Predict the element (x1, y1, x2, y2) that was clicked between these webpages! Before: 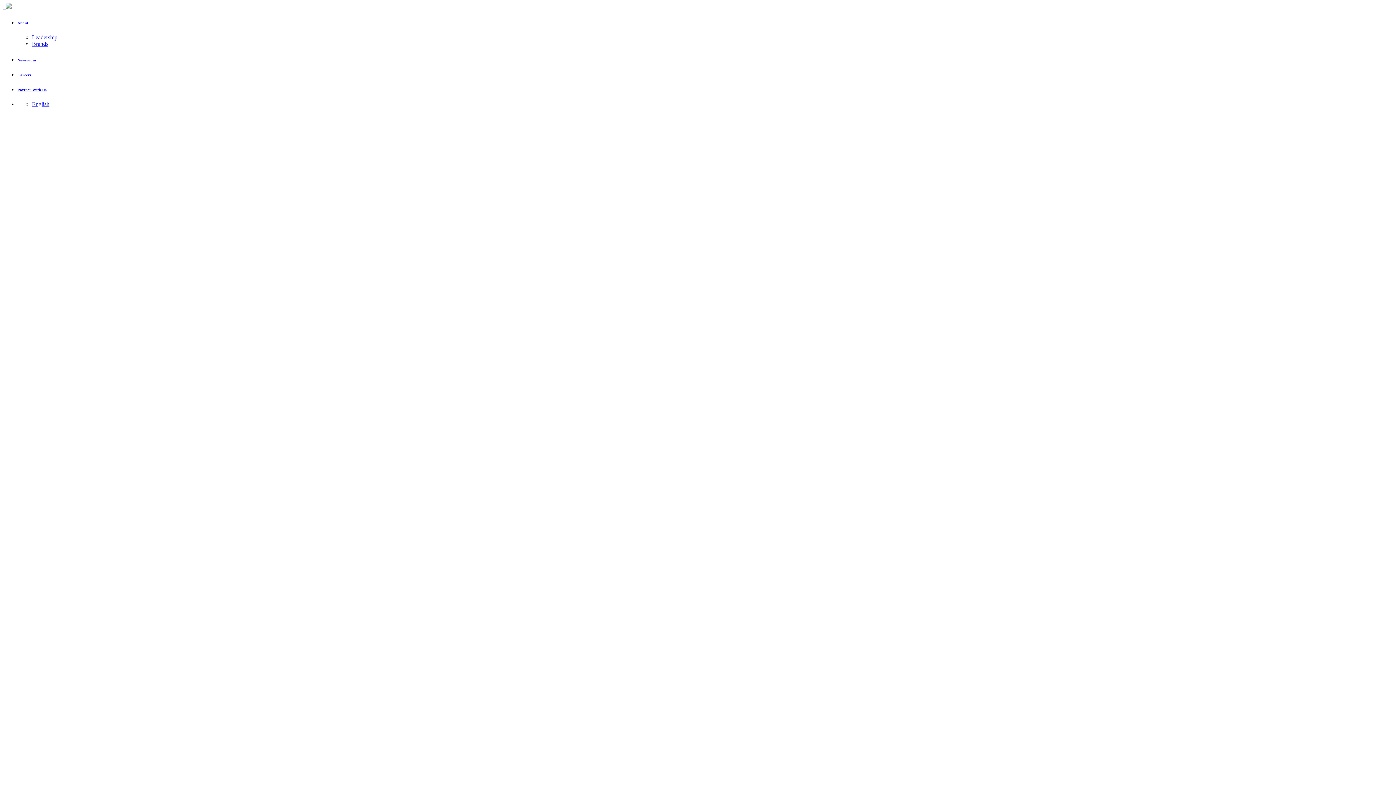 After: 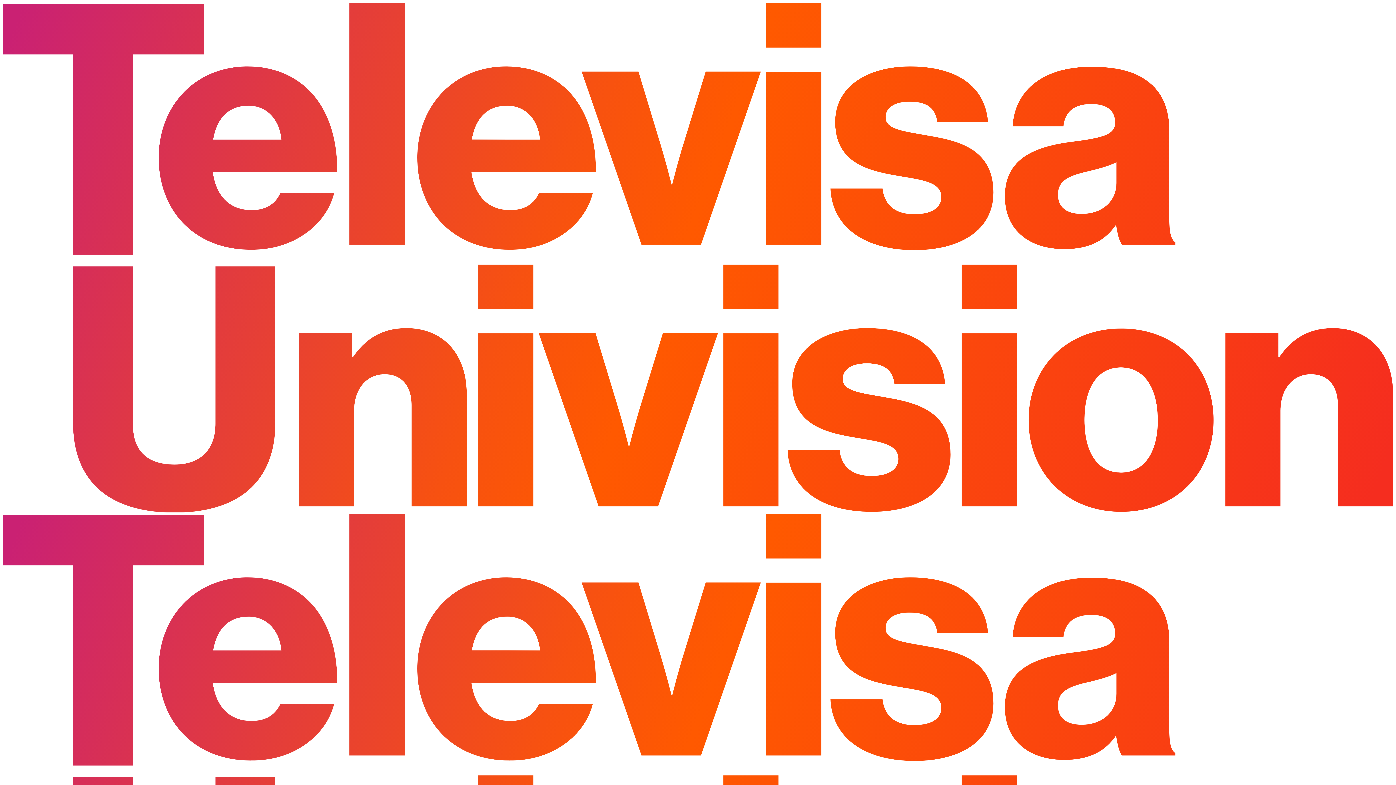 Action: bbox: (17, 20, 1393, 25) label: About